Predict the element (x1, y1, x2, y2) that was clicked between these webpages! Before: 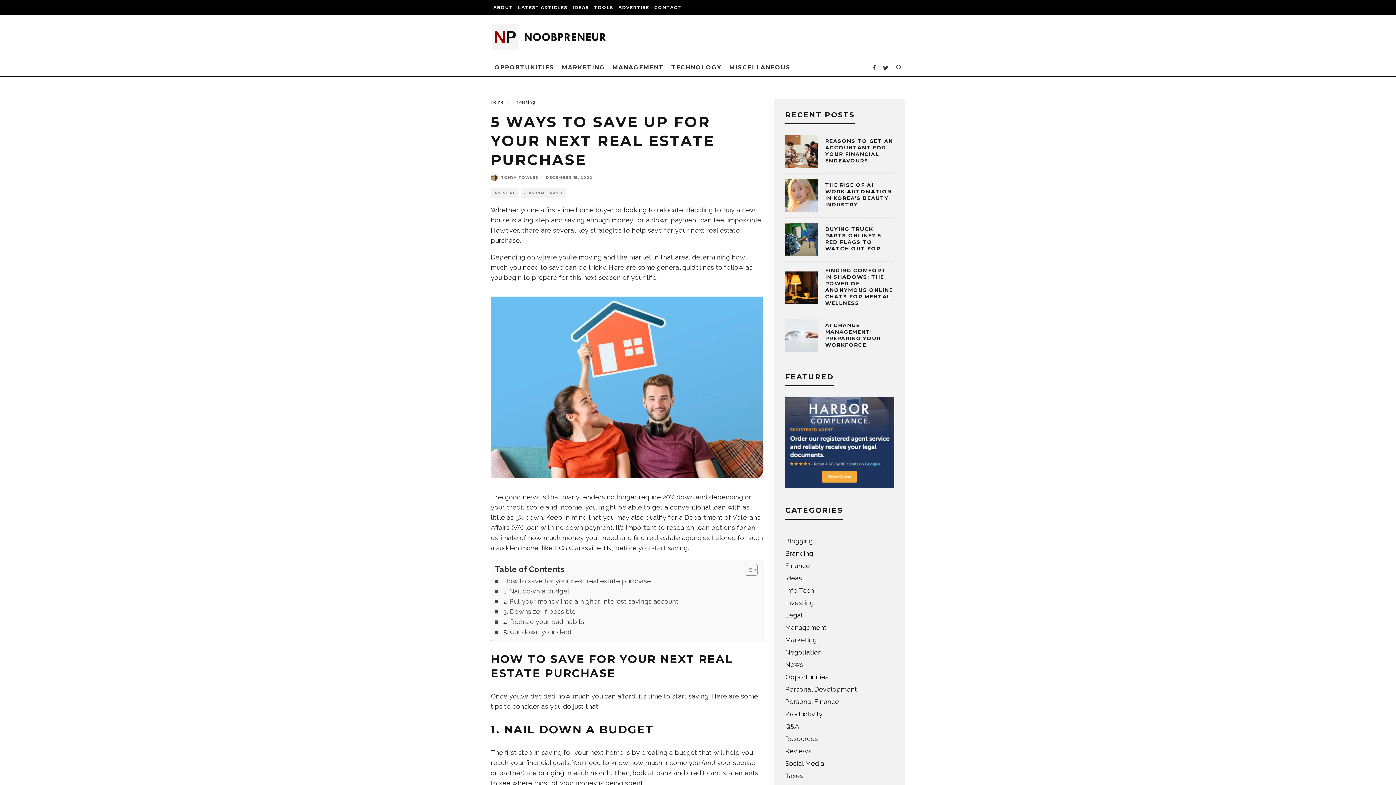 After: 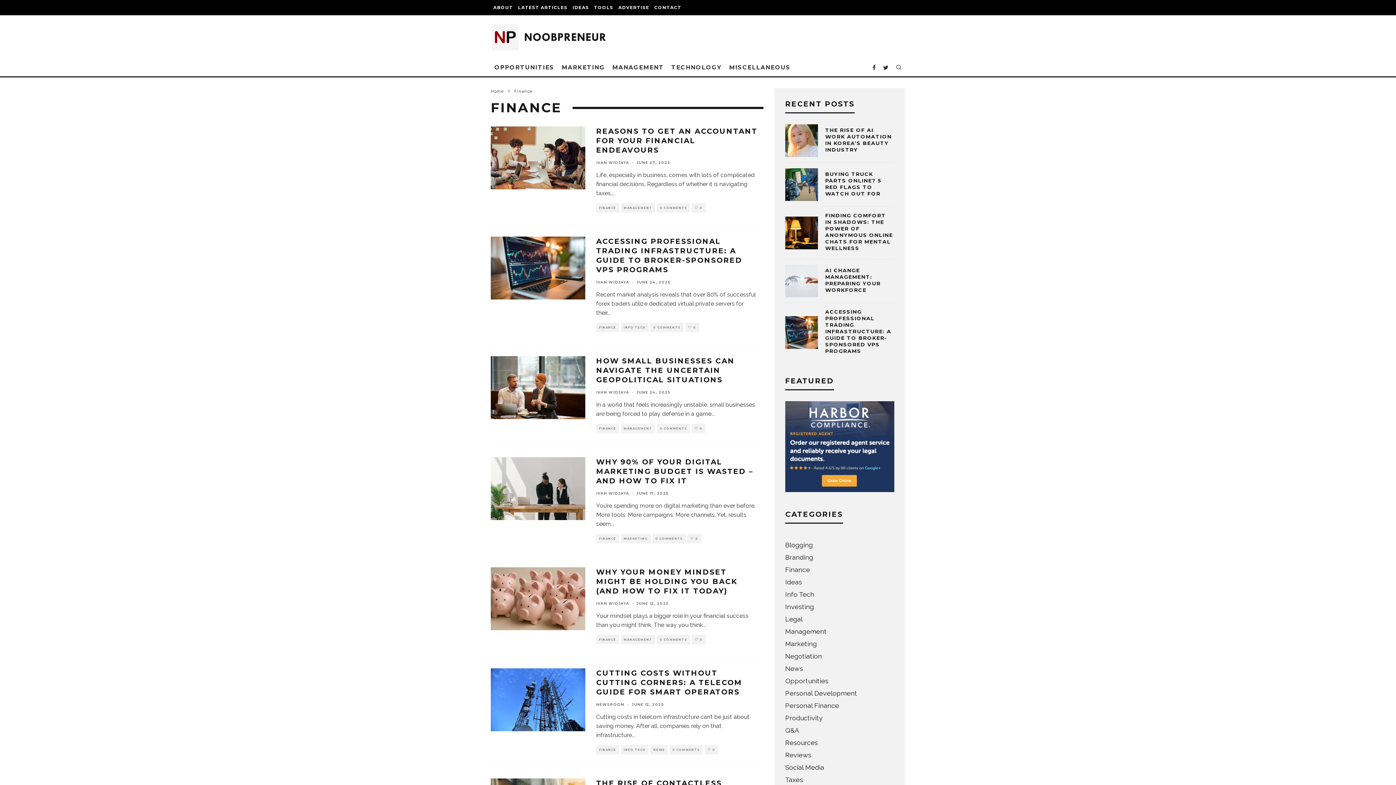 Action: label: Finance bbox: (785, 562, 810, 569)